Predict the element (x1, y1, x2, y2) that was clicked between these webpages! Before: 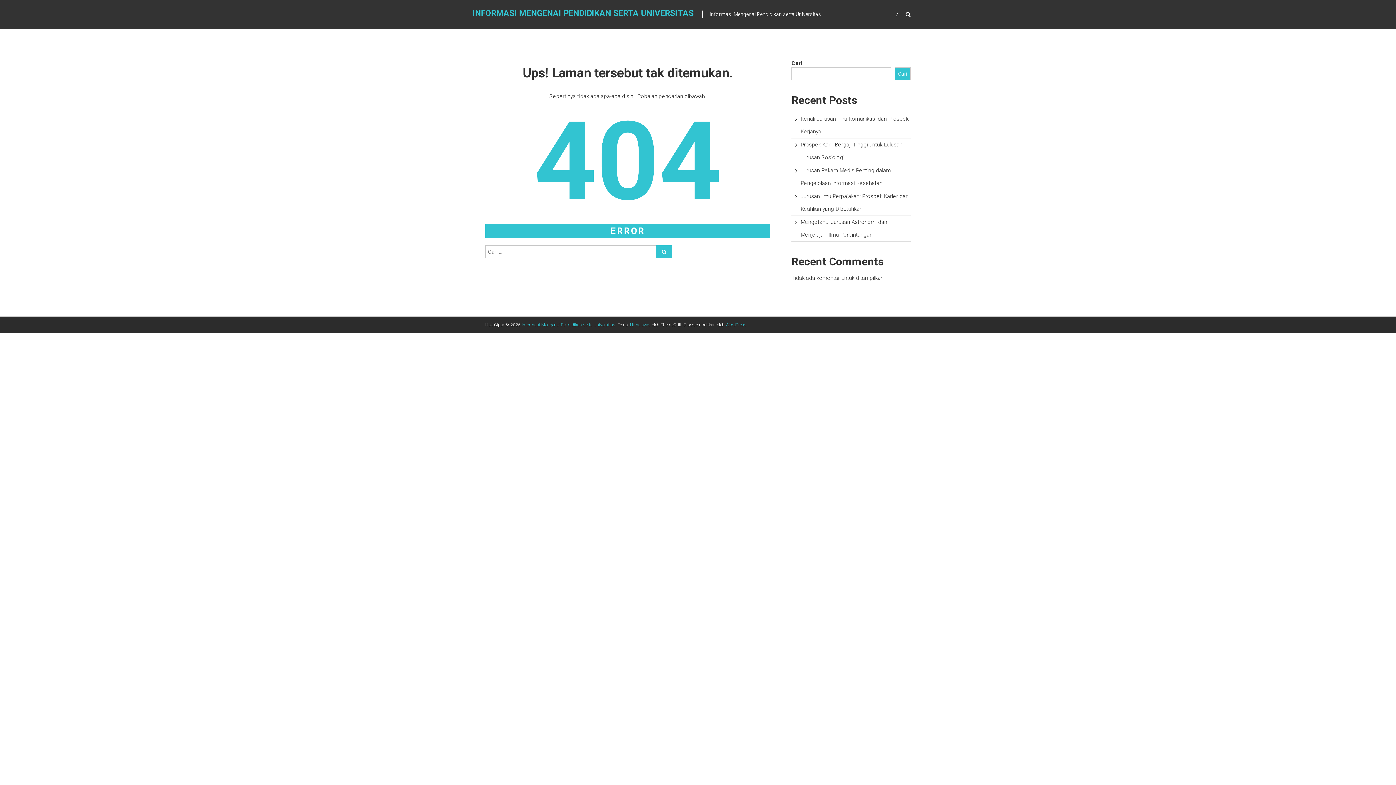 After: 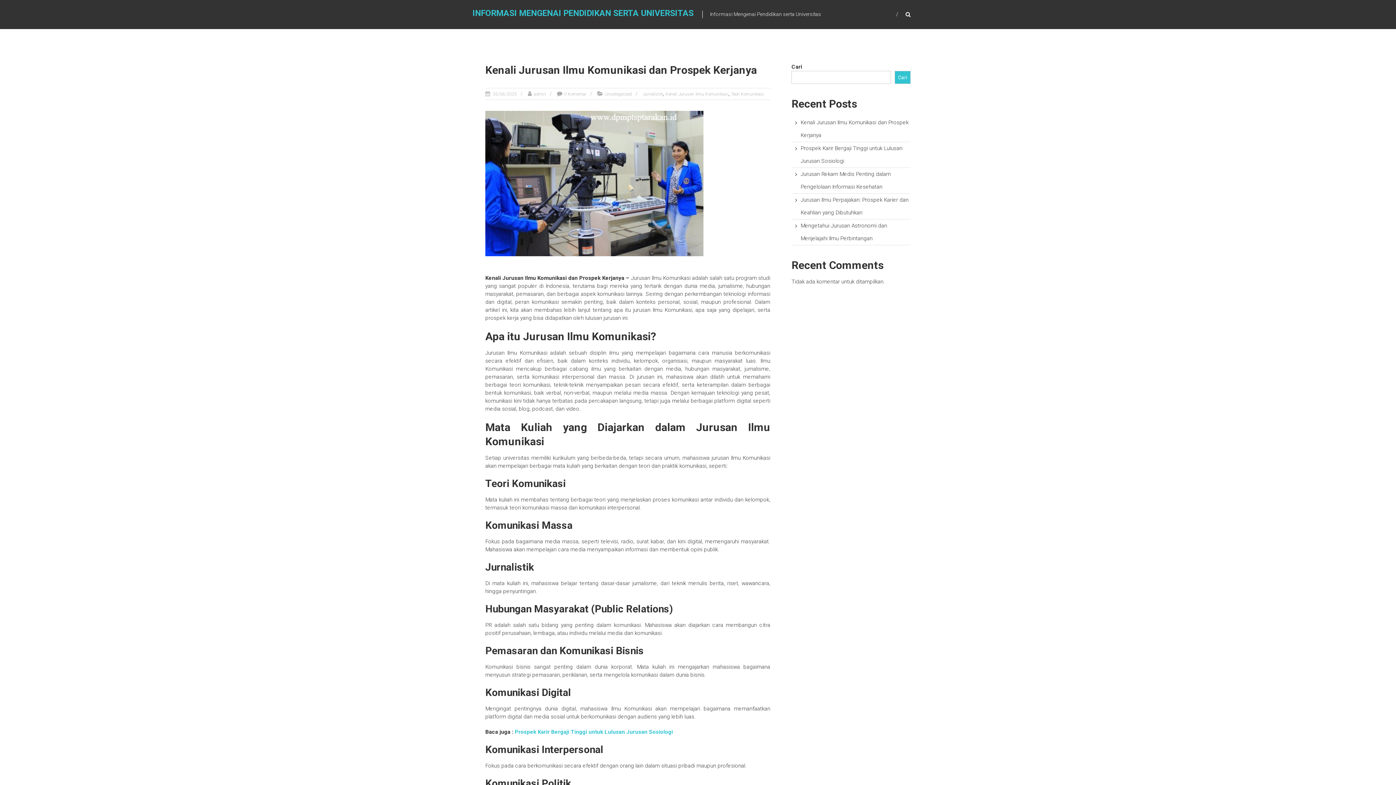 Action: bbox: (472, 8, 693, 18) label: INFORMASI MENGENAI PENDIDIKAN SERTA UNIVERSITAS